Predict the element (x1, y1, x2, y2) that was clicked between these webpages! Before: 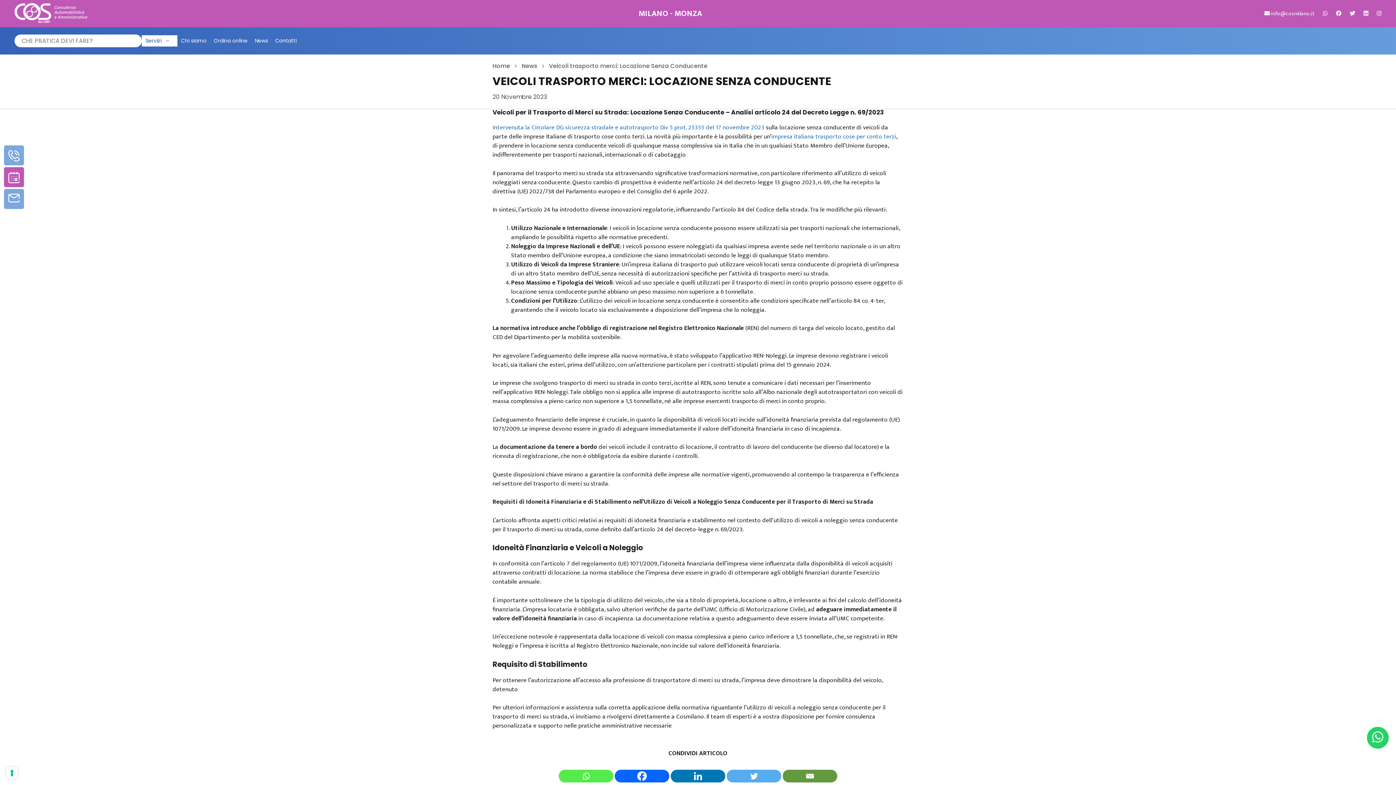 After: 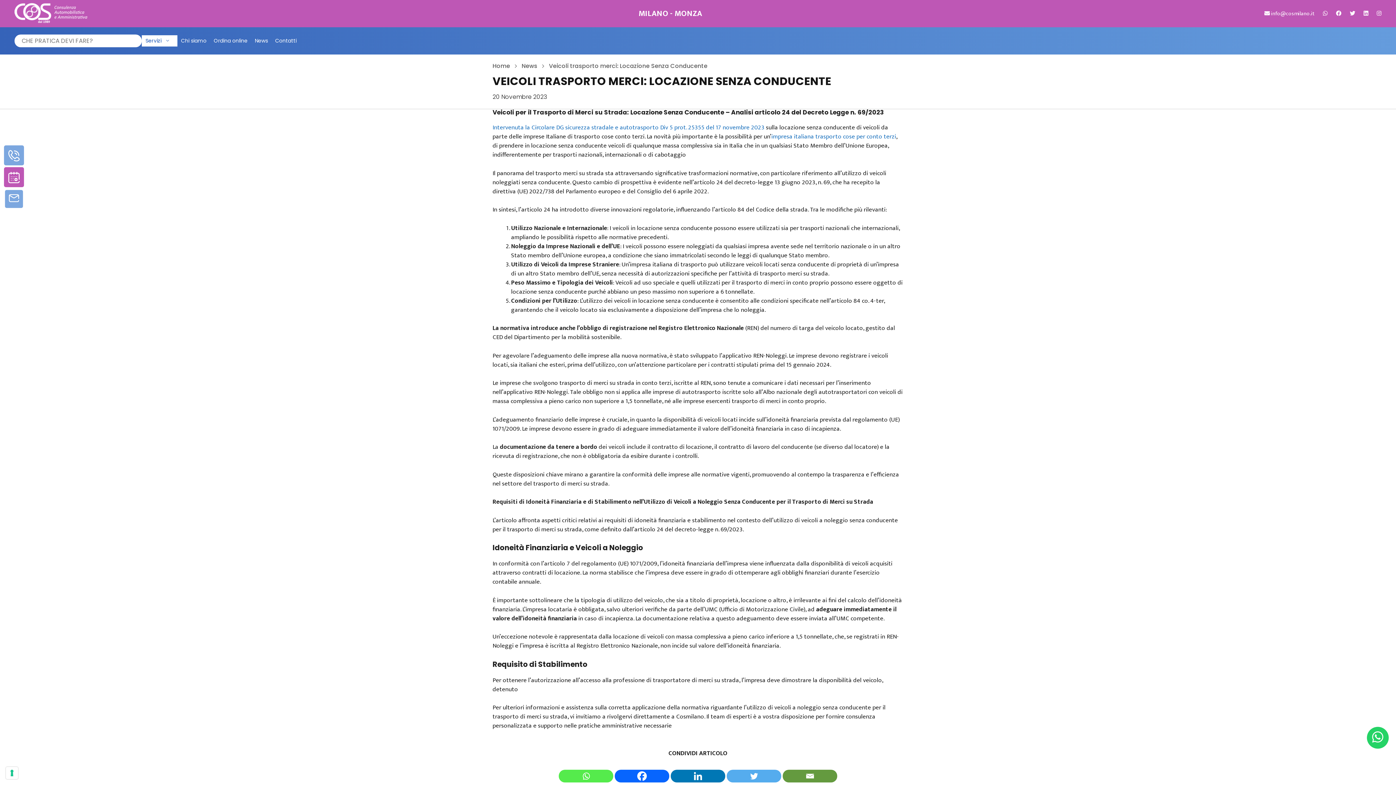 Action: bbox: (4, 190, 24, 208)